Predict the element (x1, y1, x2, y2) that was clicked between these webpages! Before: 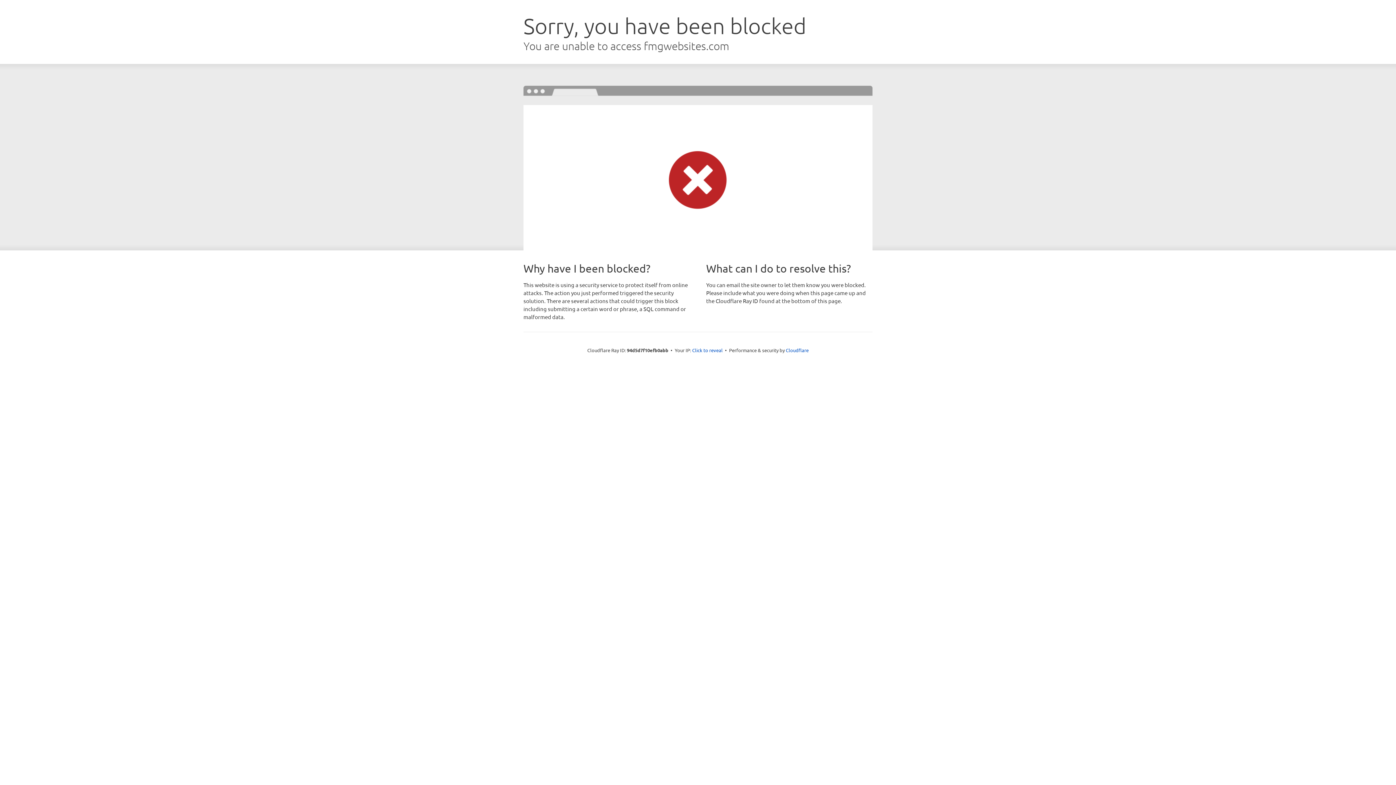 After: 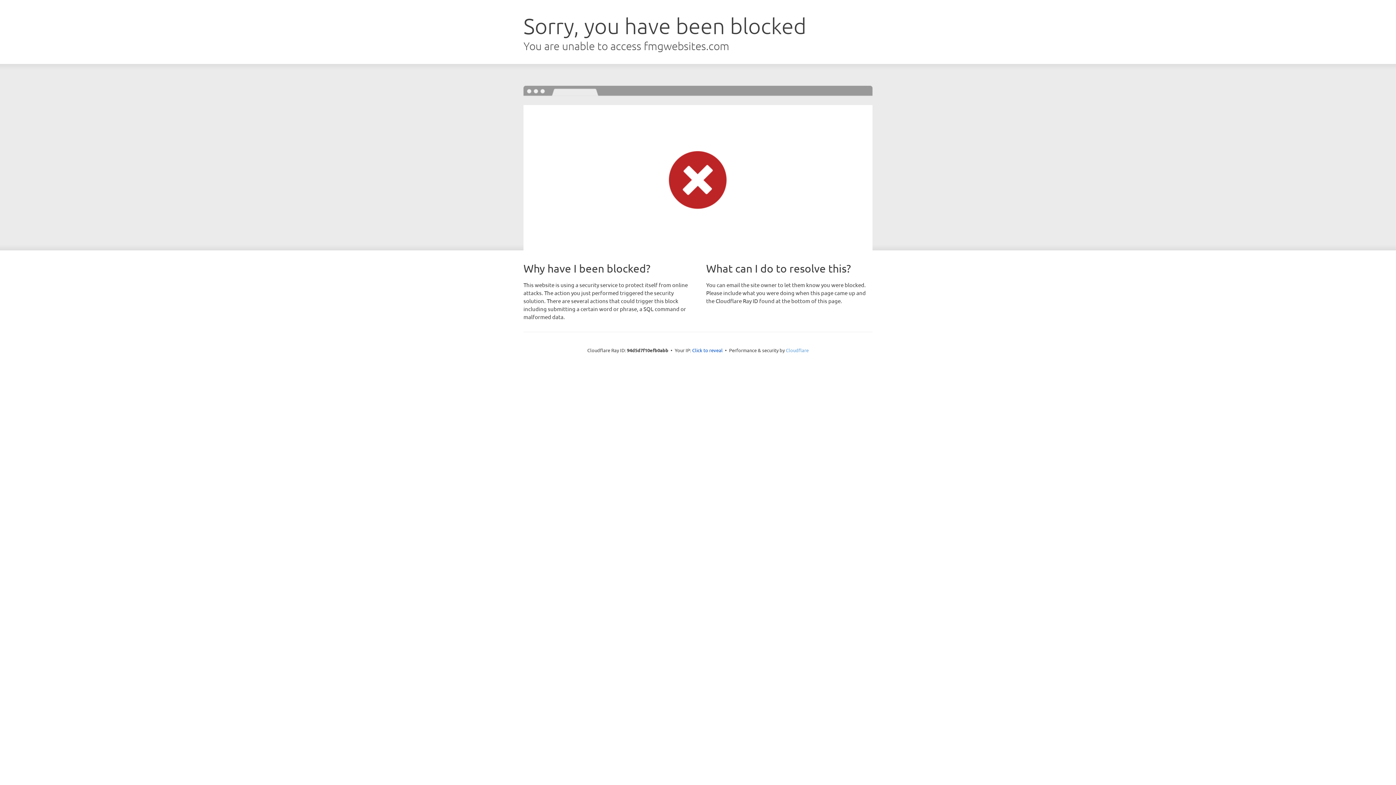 Action: label: Cloudflare bbox: (786, 347, 808, 353)